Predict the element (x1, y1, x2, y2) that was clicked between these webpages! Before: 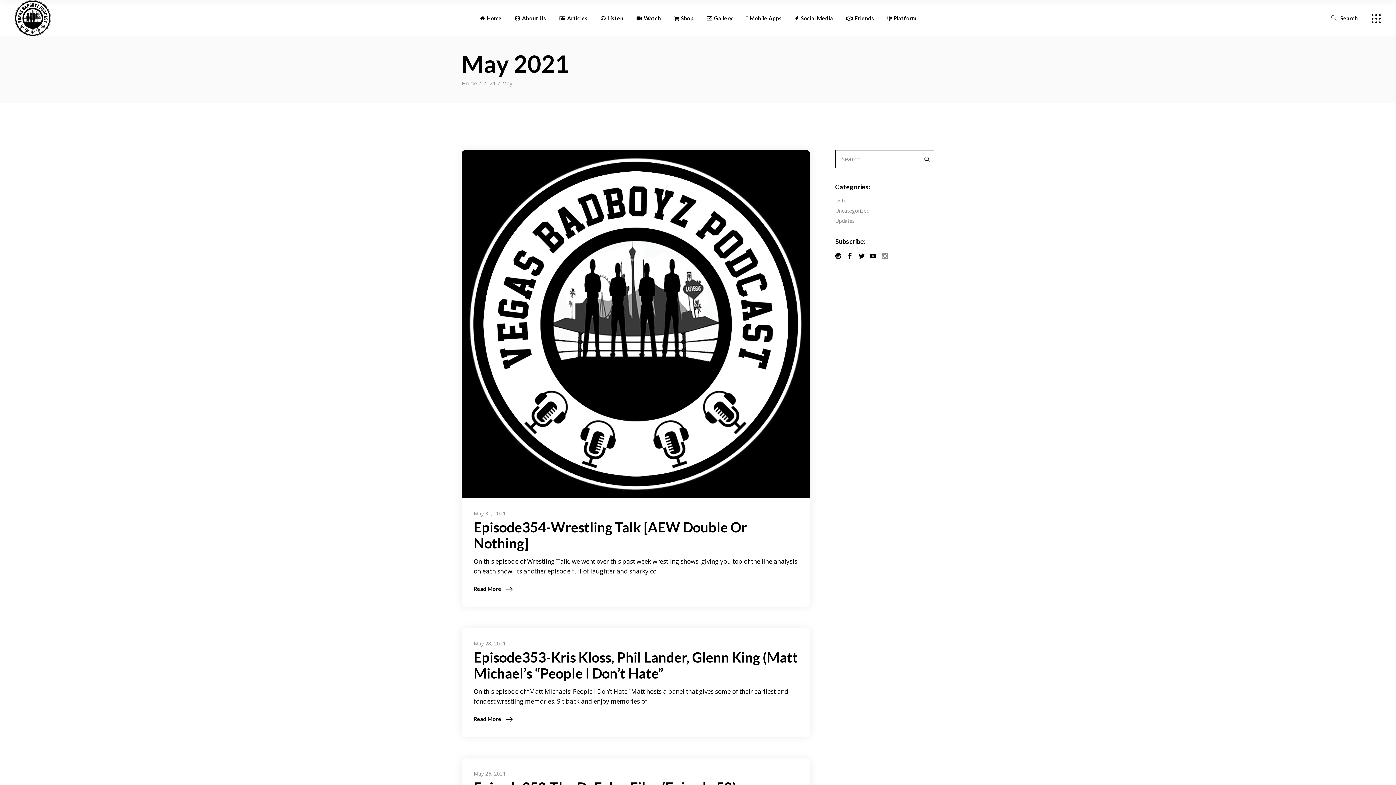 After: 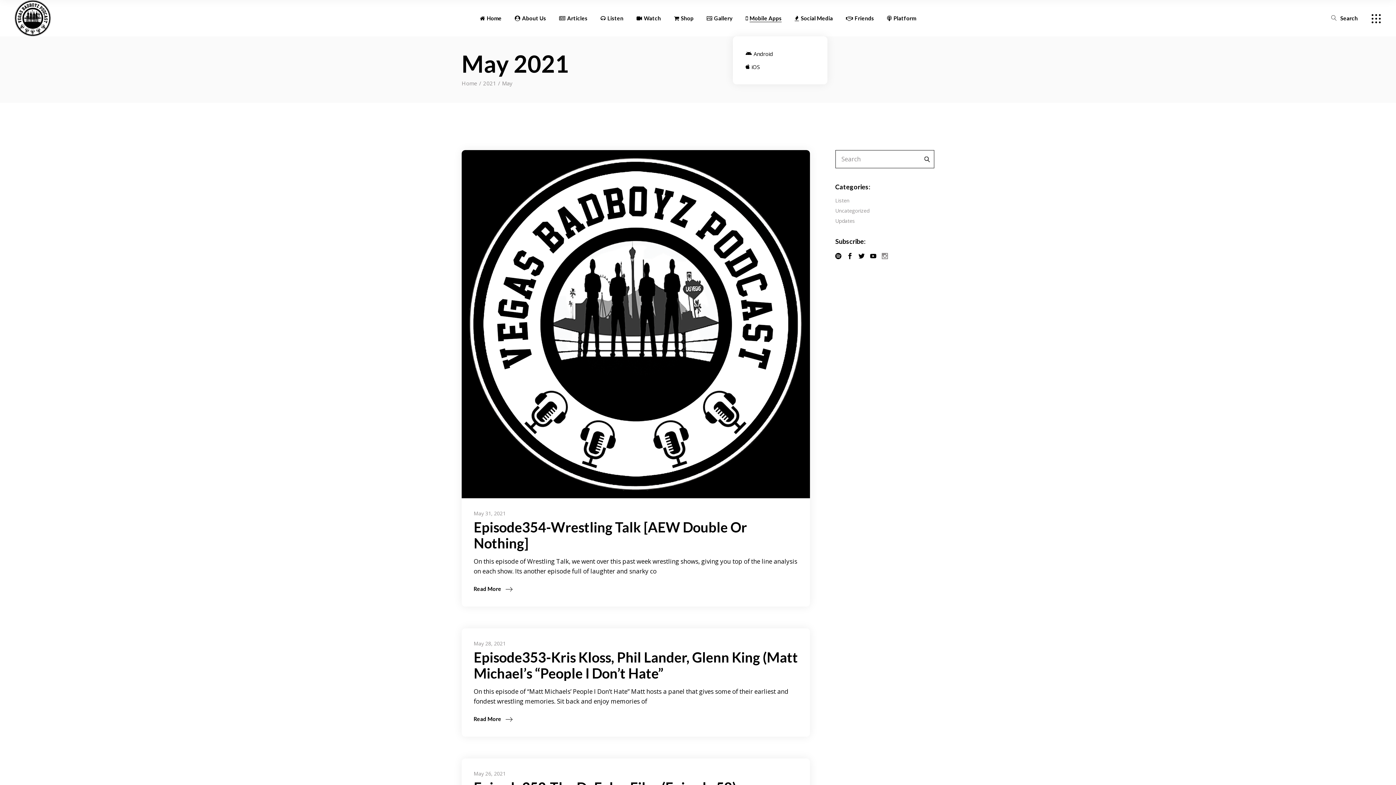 Action: bbox: (745, 0, 781, 36) label: Mobile Apps